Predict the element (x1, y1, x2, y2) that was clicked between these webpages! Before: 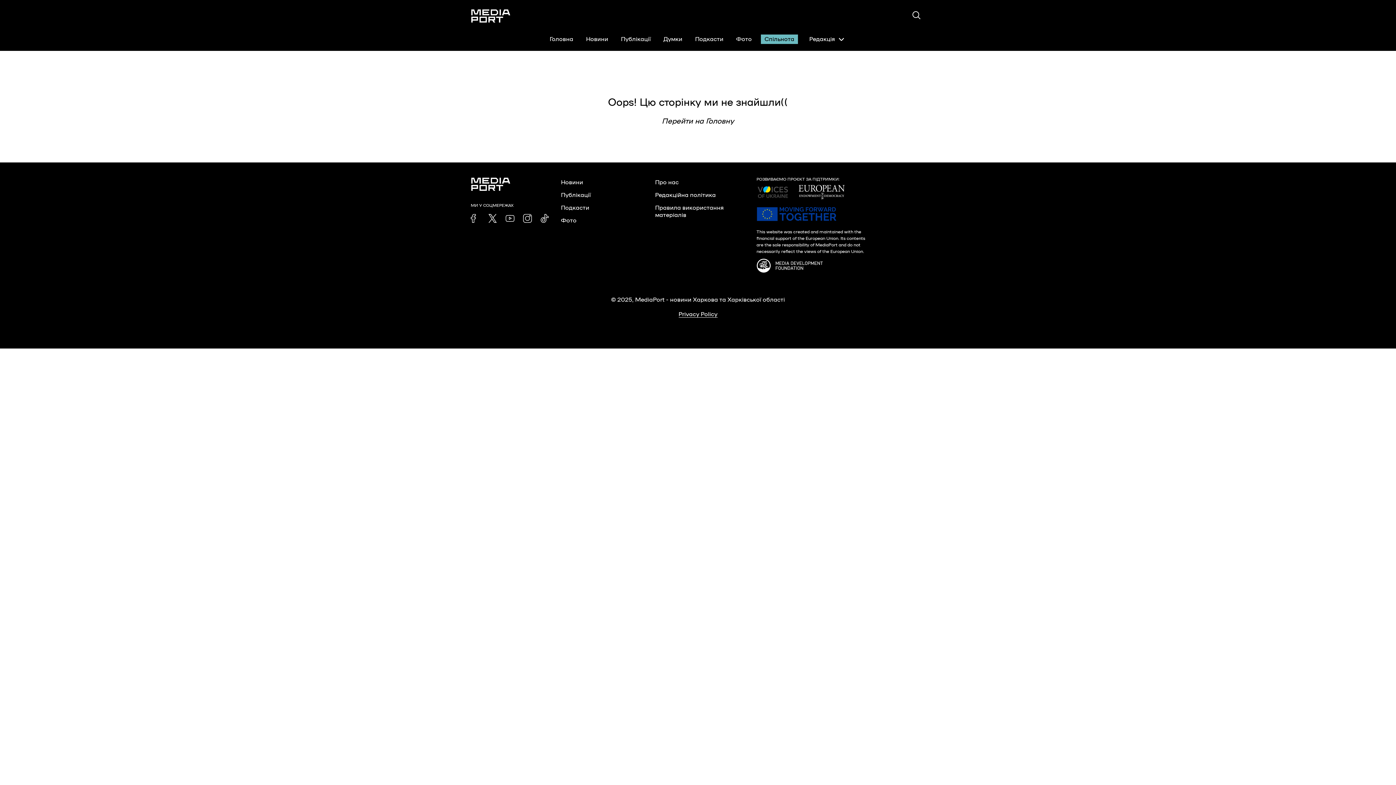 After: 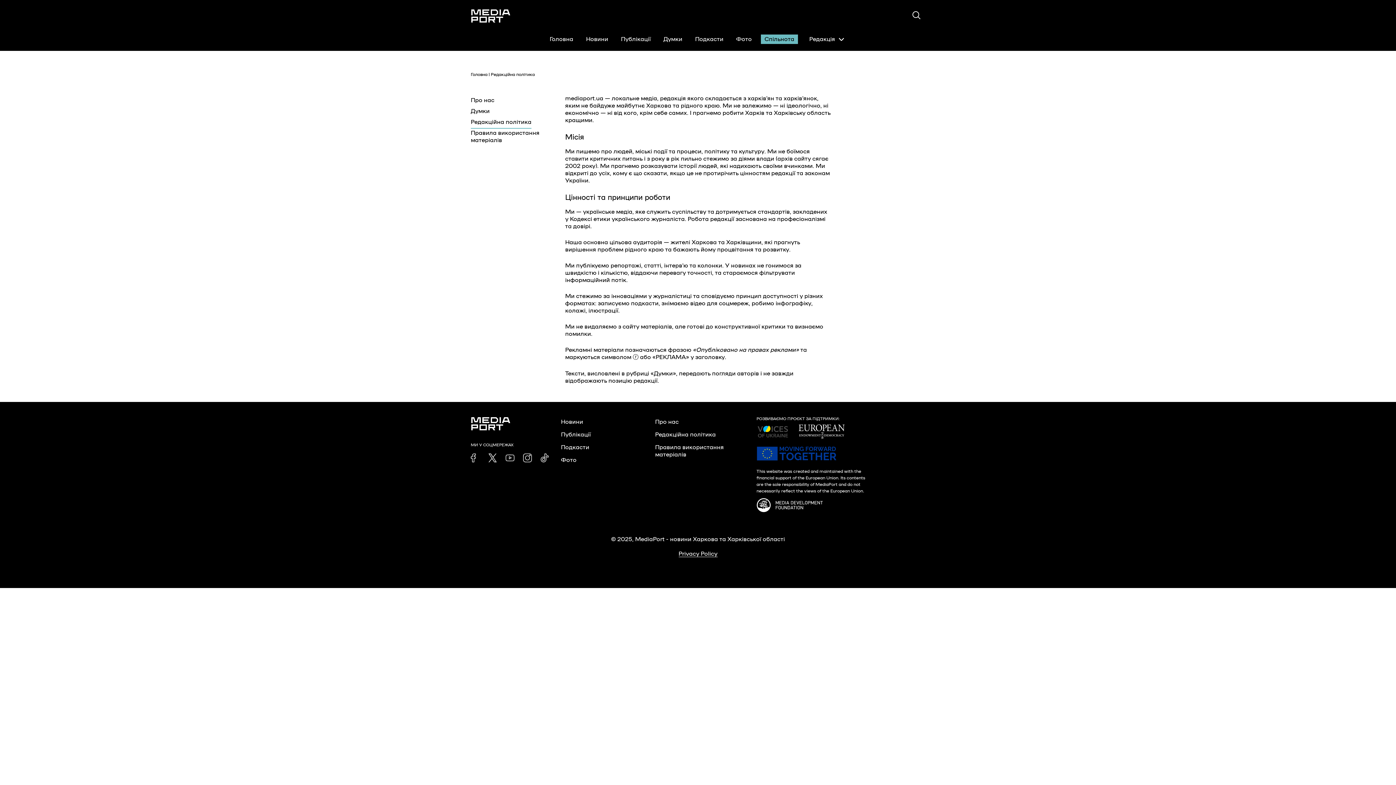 Action: label: Редакційна політика bbox: (655, 189, 719, 200)